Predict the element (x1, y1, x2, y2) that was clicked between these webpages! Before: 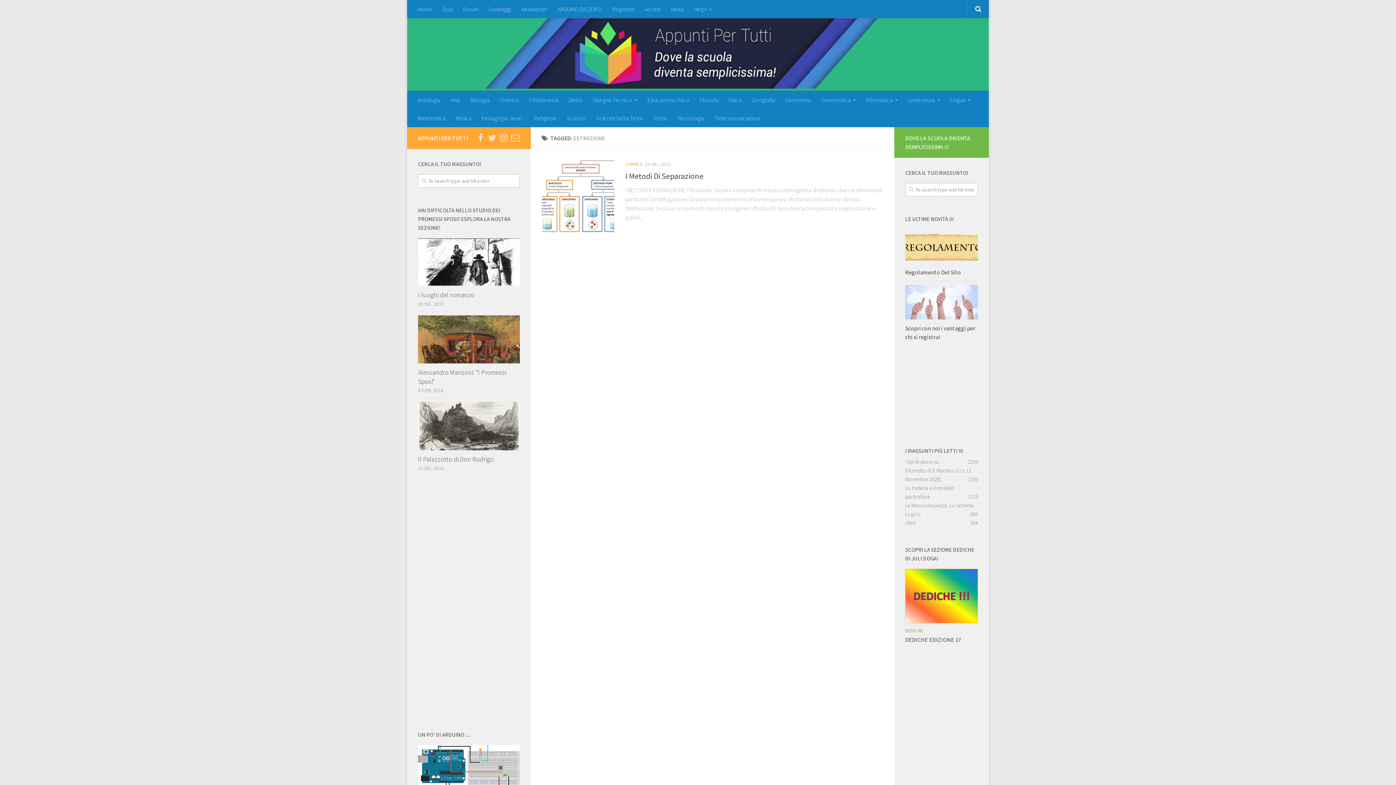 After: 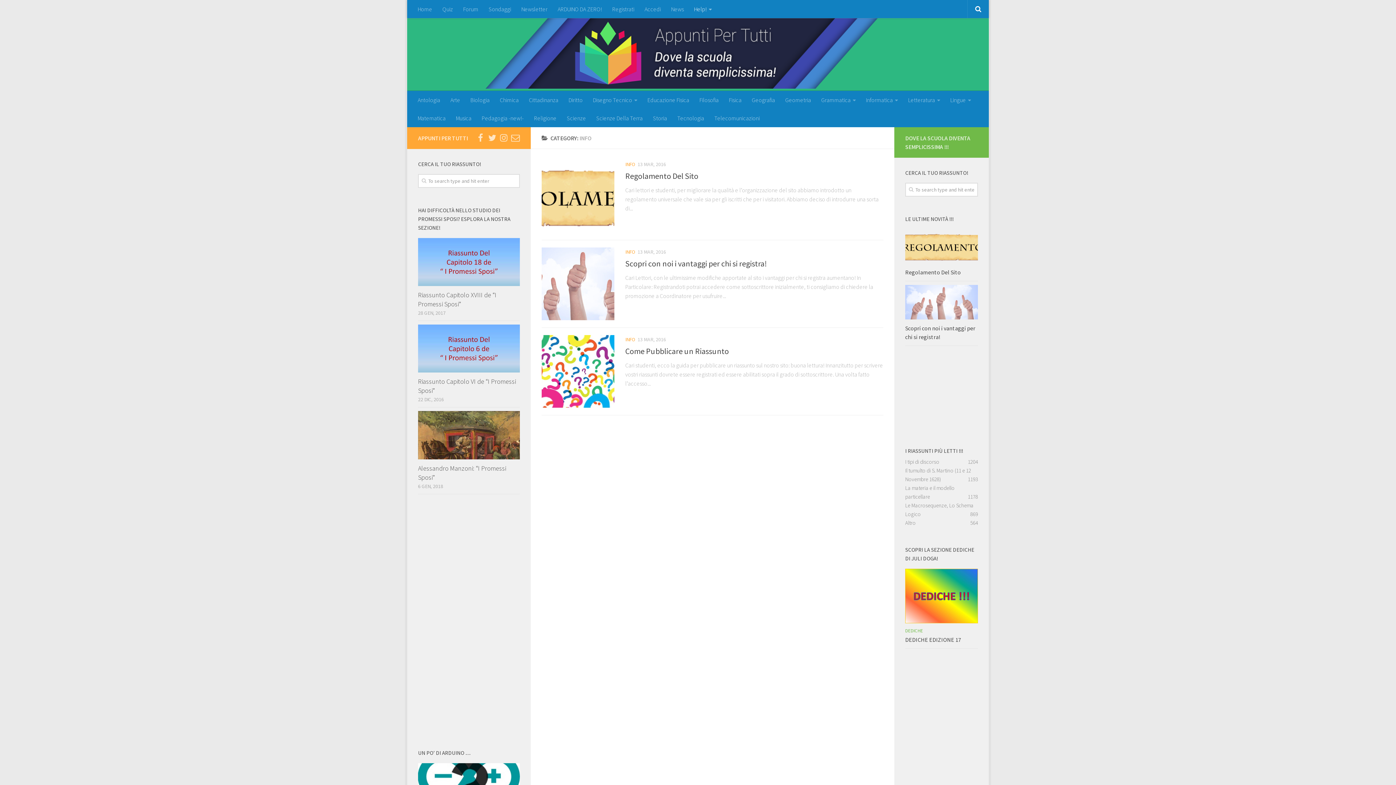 Action: label: Help! bbox: (689, 0, 717, 18)